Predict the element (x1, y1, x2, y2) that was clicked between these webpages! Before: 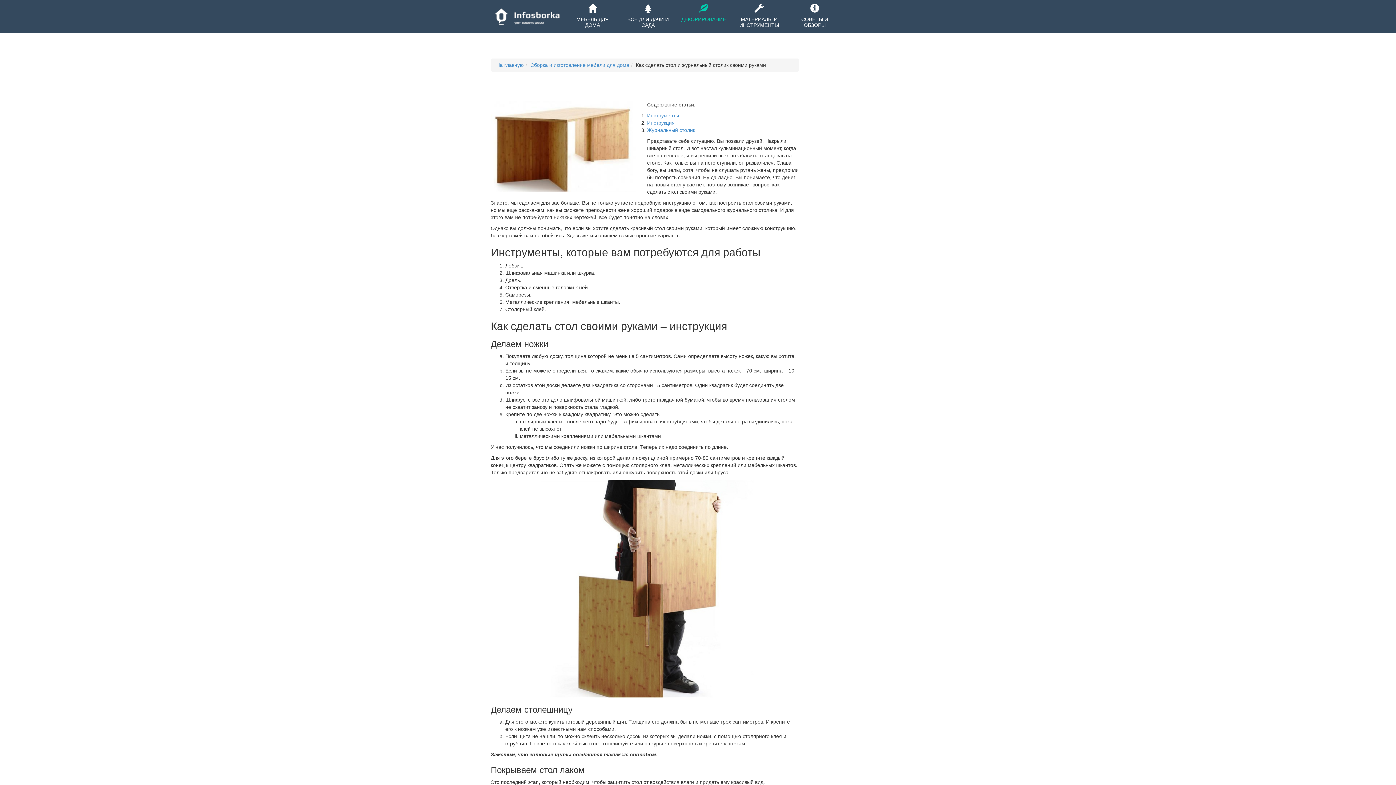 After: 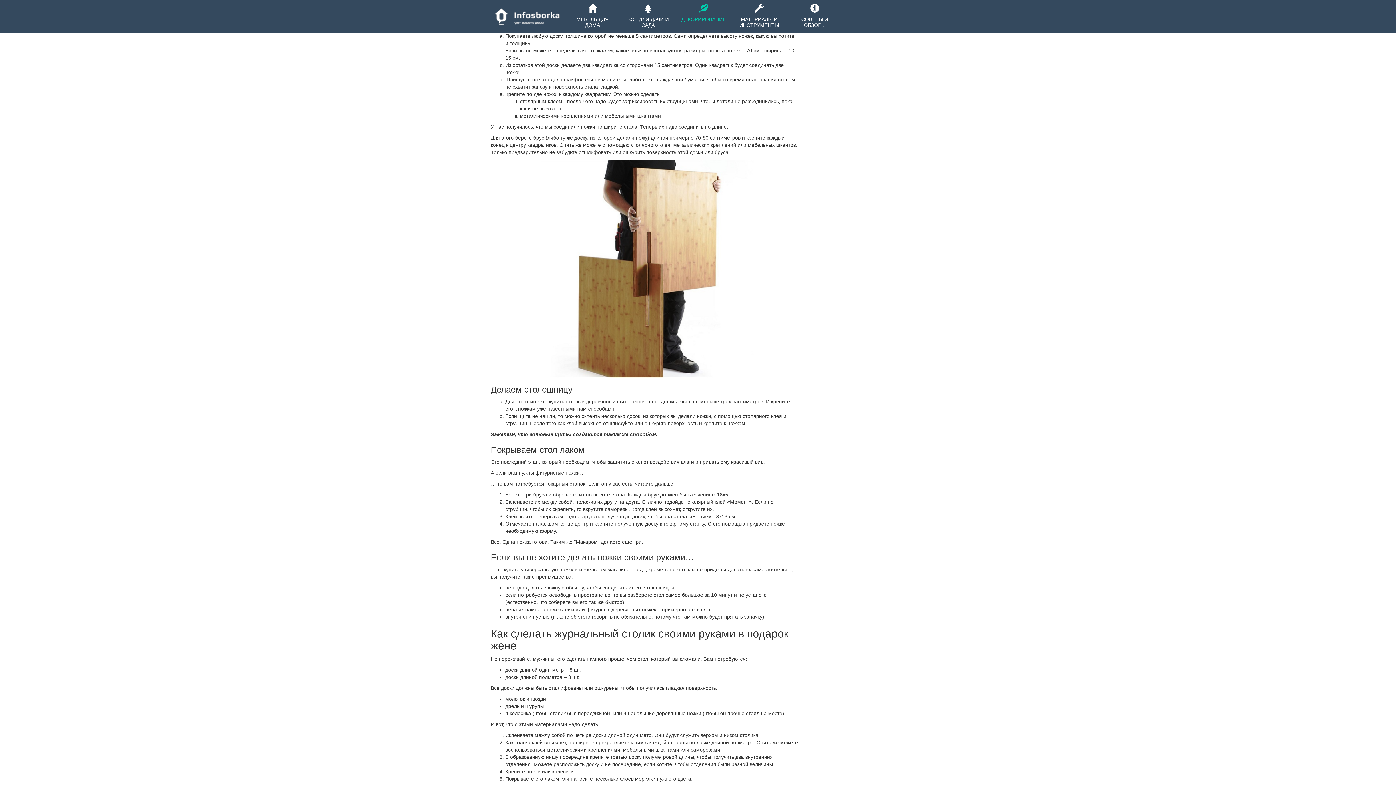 Action: label: Инструкция bbox: (647, 120, 674, 125)